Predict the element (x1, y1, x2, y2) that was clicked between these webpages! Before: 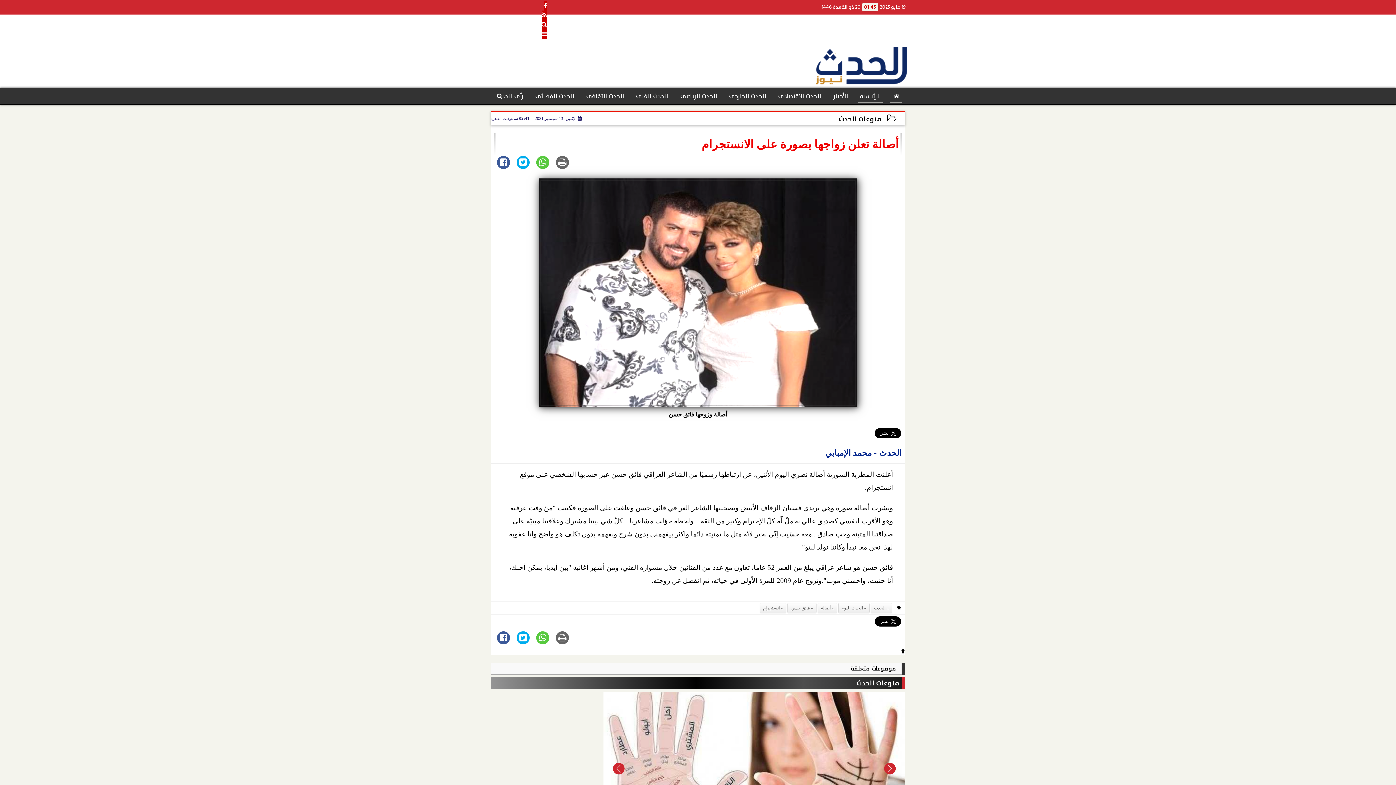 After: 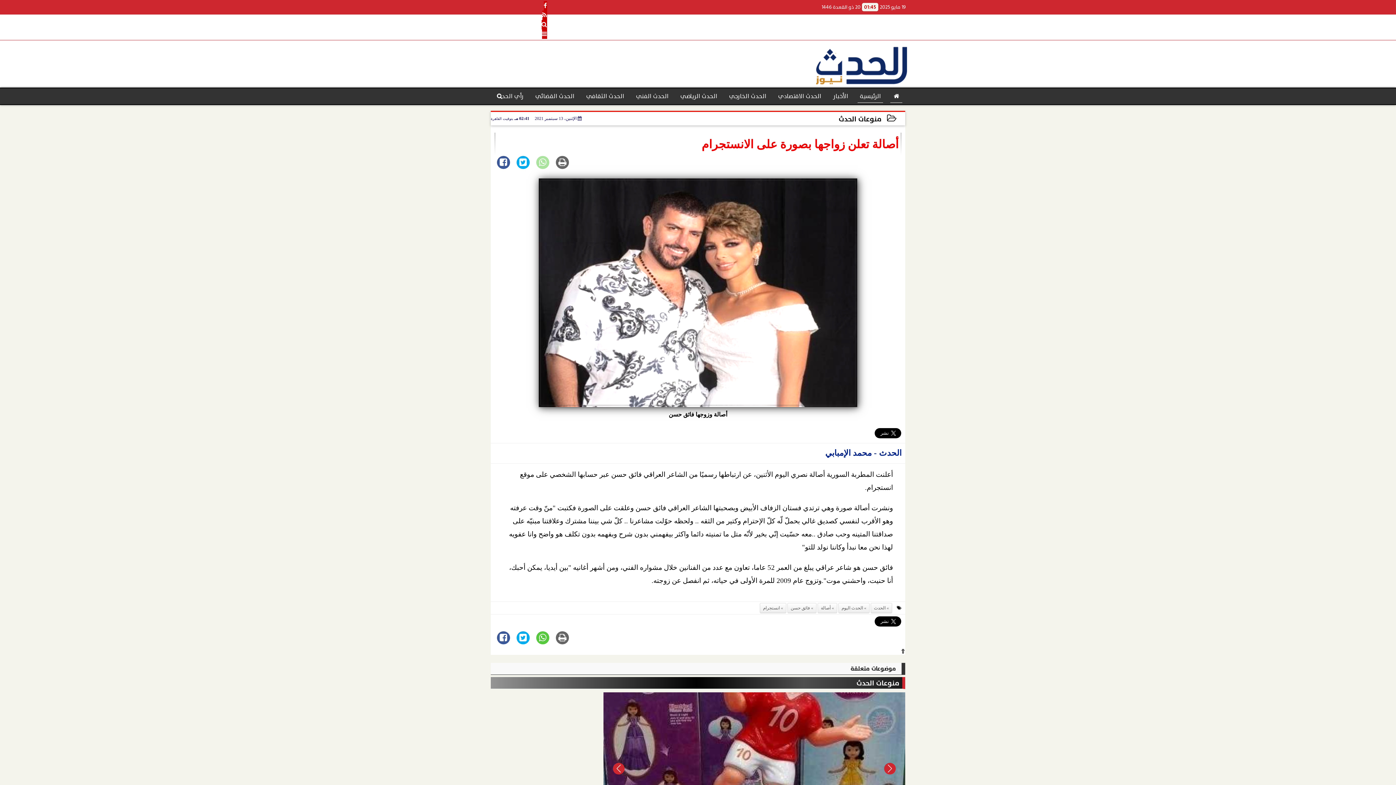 Action: bbox: (536, 156, 549, 169)